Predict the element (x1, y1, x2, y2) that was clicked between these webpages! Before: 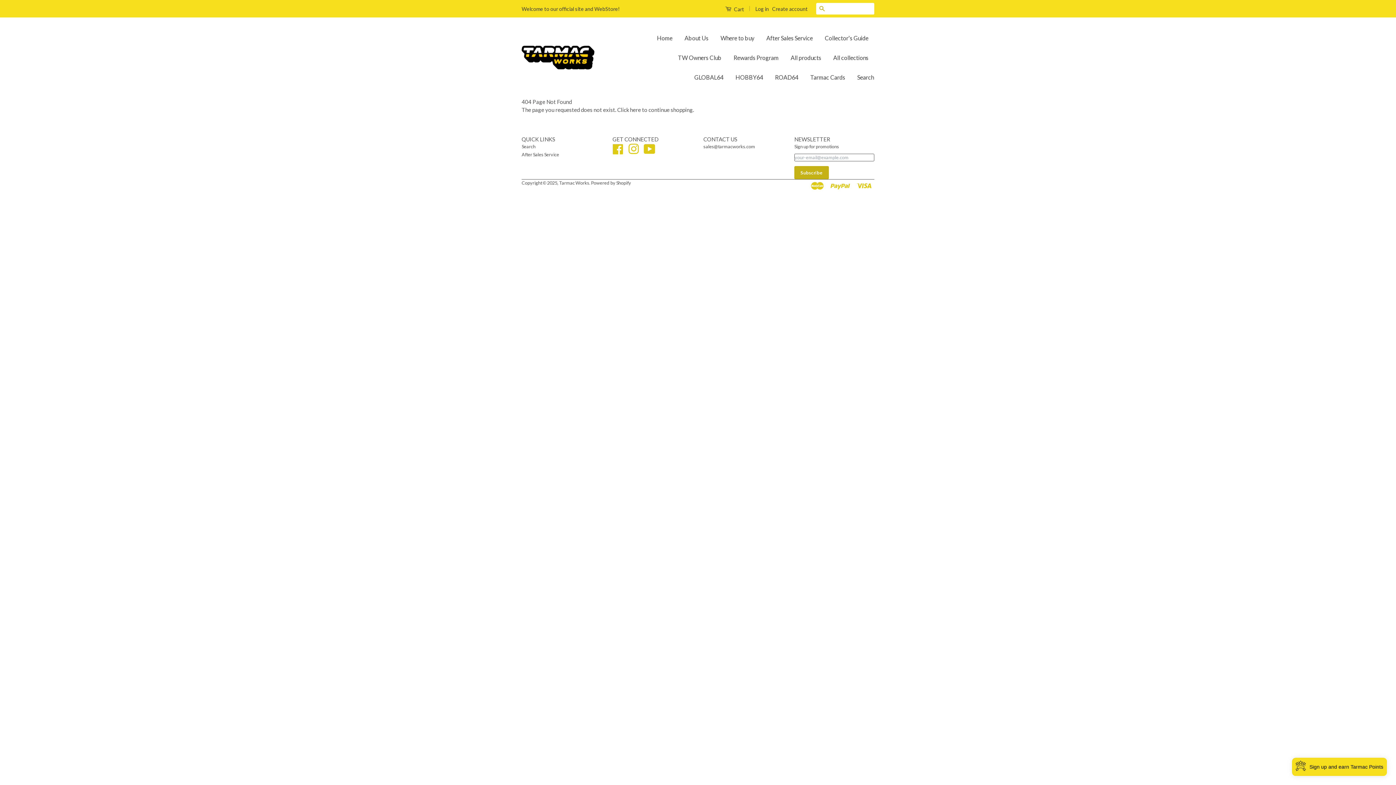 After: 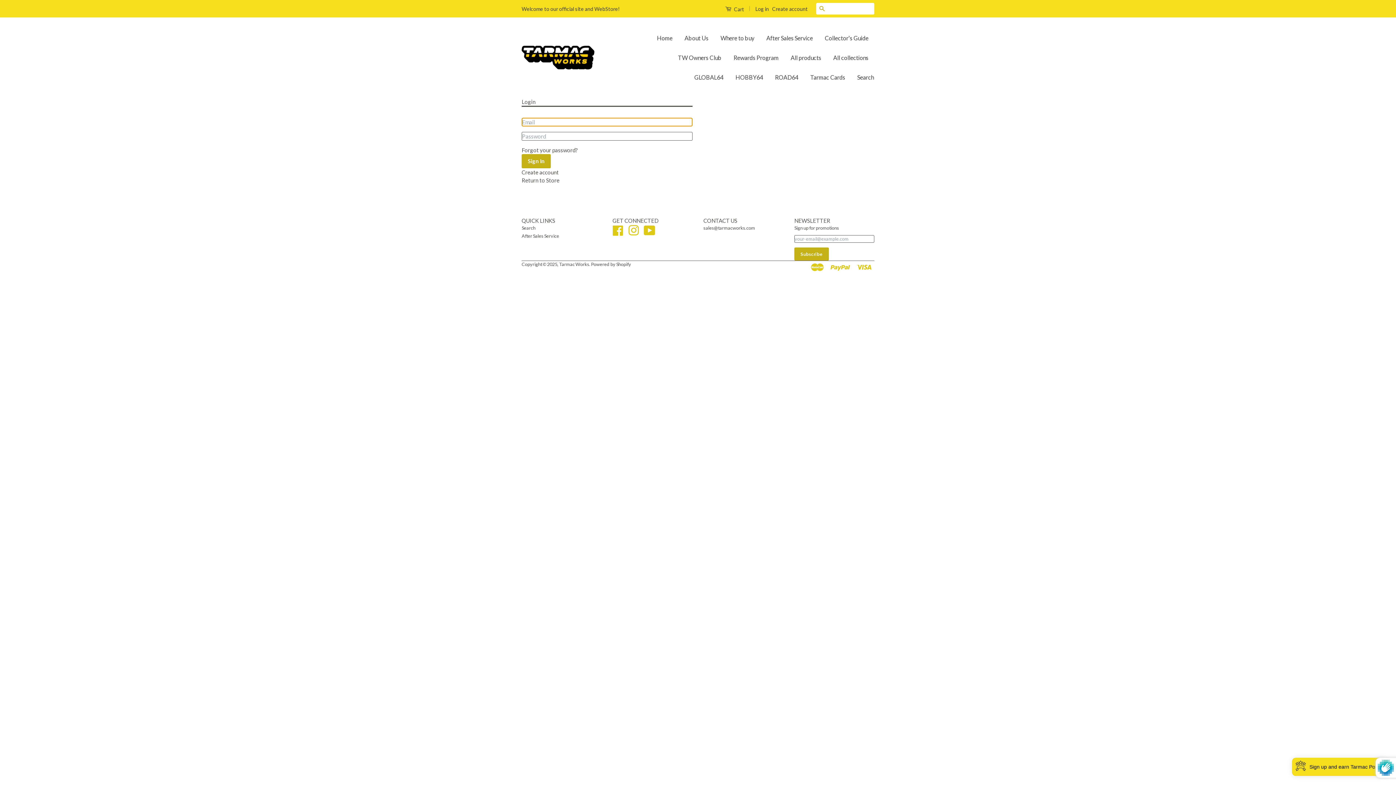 Action: label: Log in bbox: (755, 5, 769, 11)